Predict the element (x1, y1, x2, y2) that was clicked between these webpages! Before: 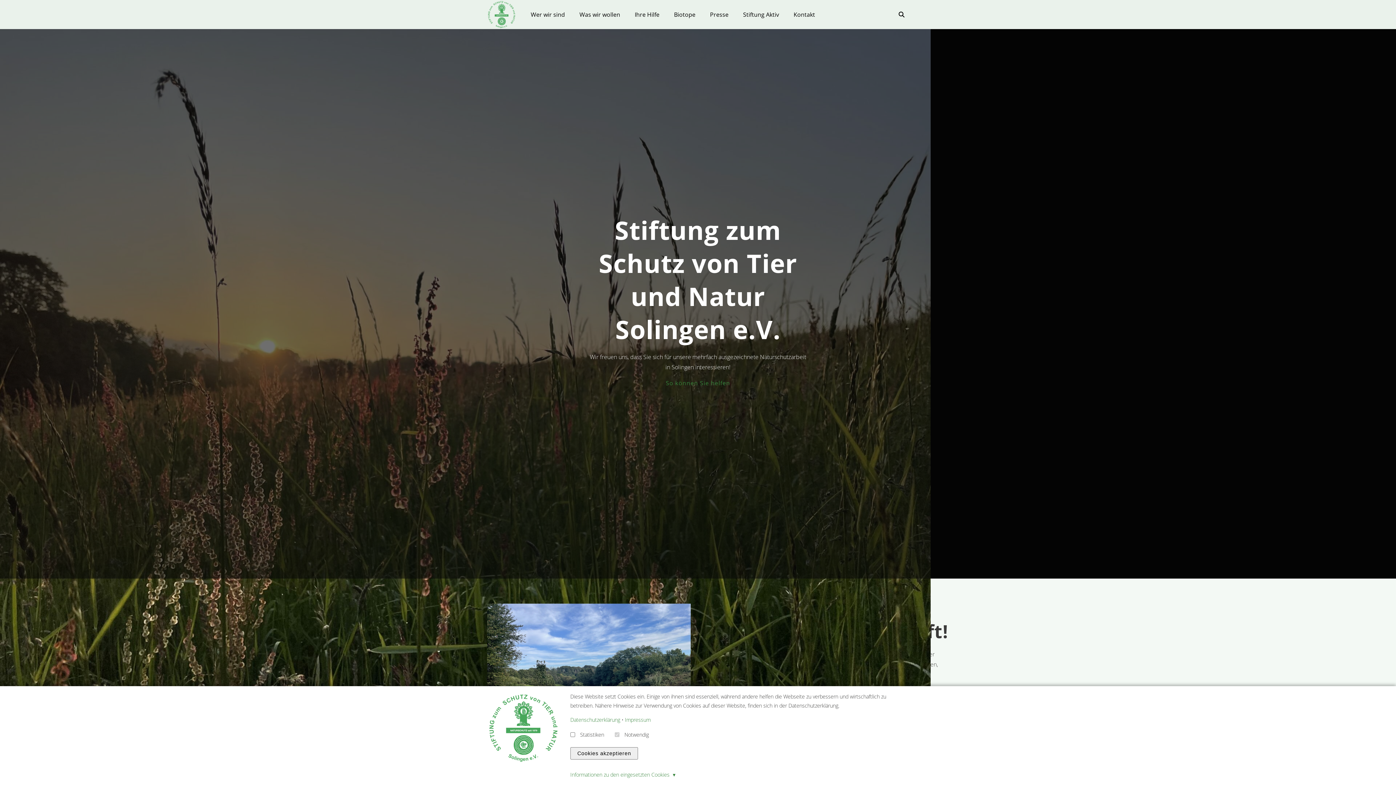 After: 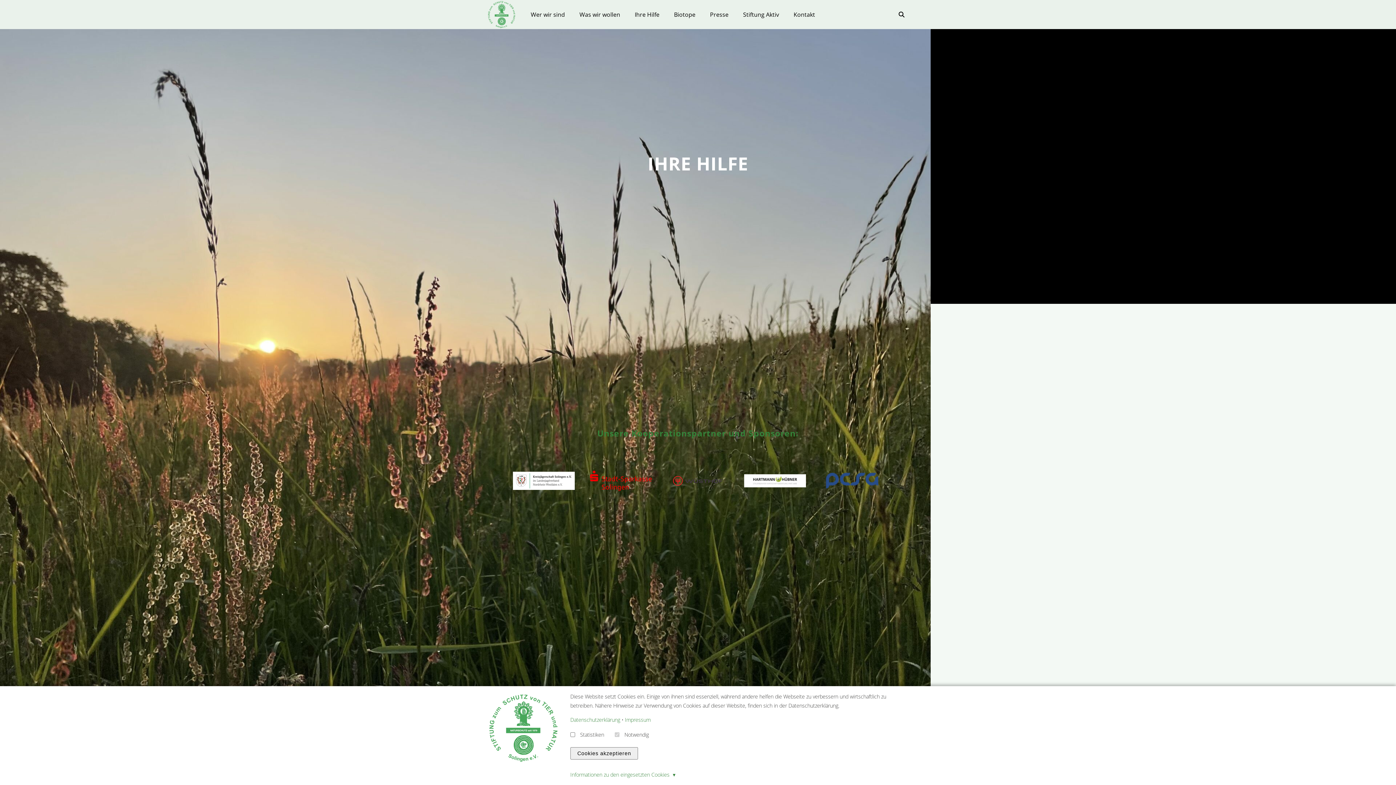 Action: bbox: (627, 0, 666, 29) label: Ihre Hilfe